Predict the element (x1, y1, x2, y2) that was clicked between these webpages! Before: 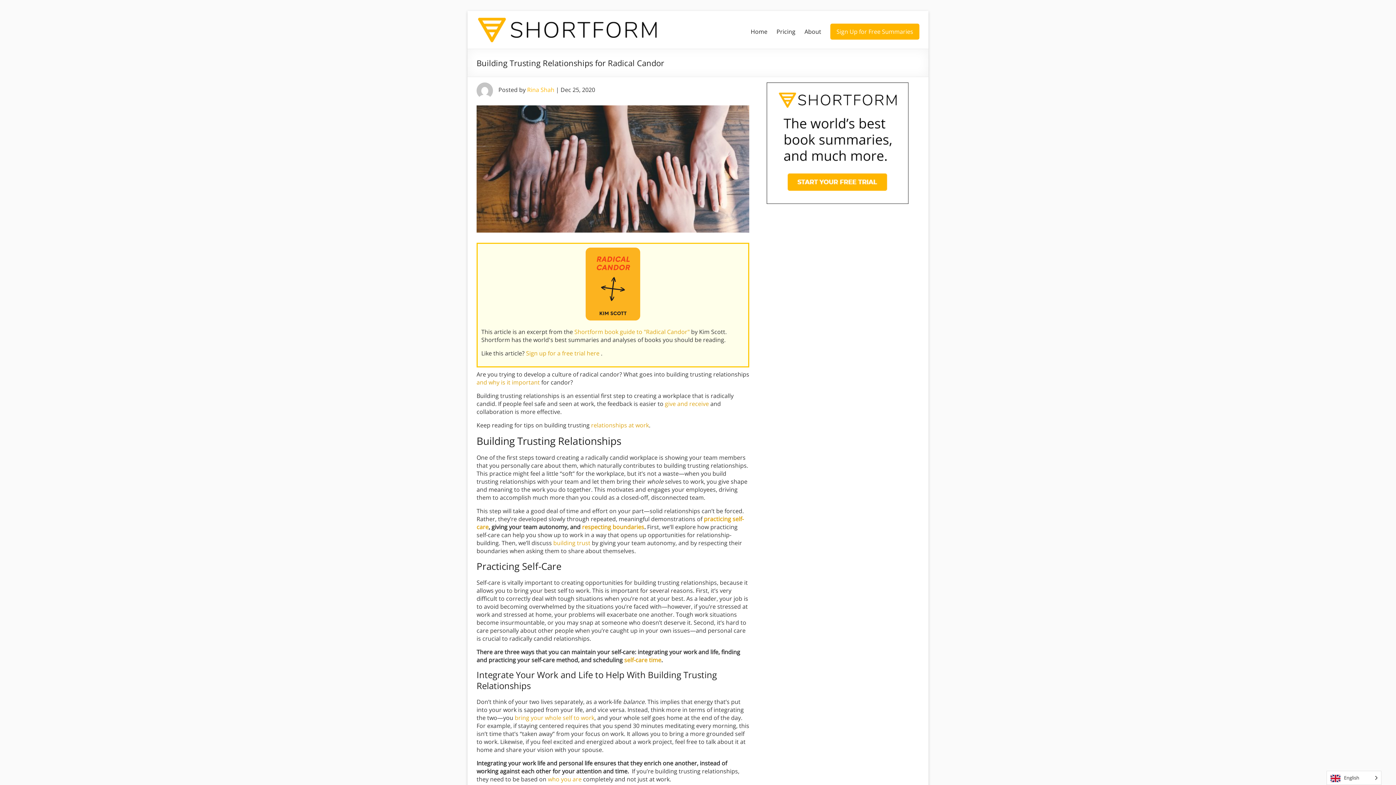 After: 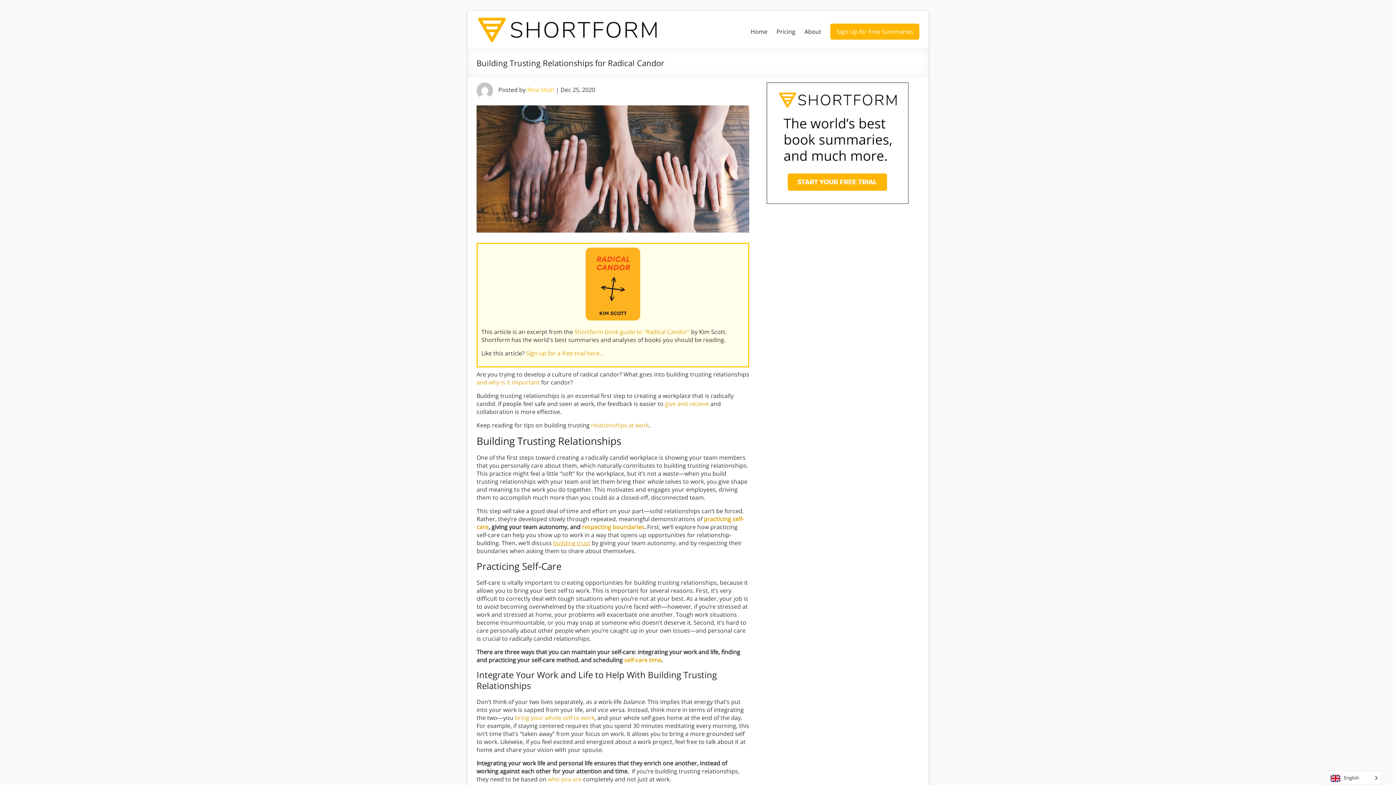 Action: bbox: (553, 539, 590, 547) label: building trust